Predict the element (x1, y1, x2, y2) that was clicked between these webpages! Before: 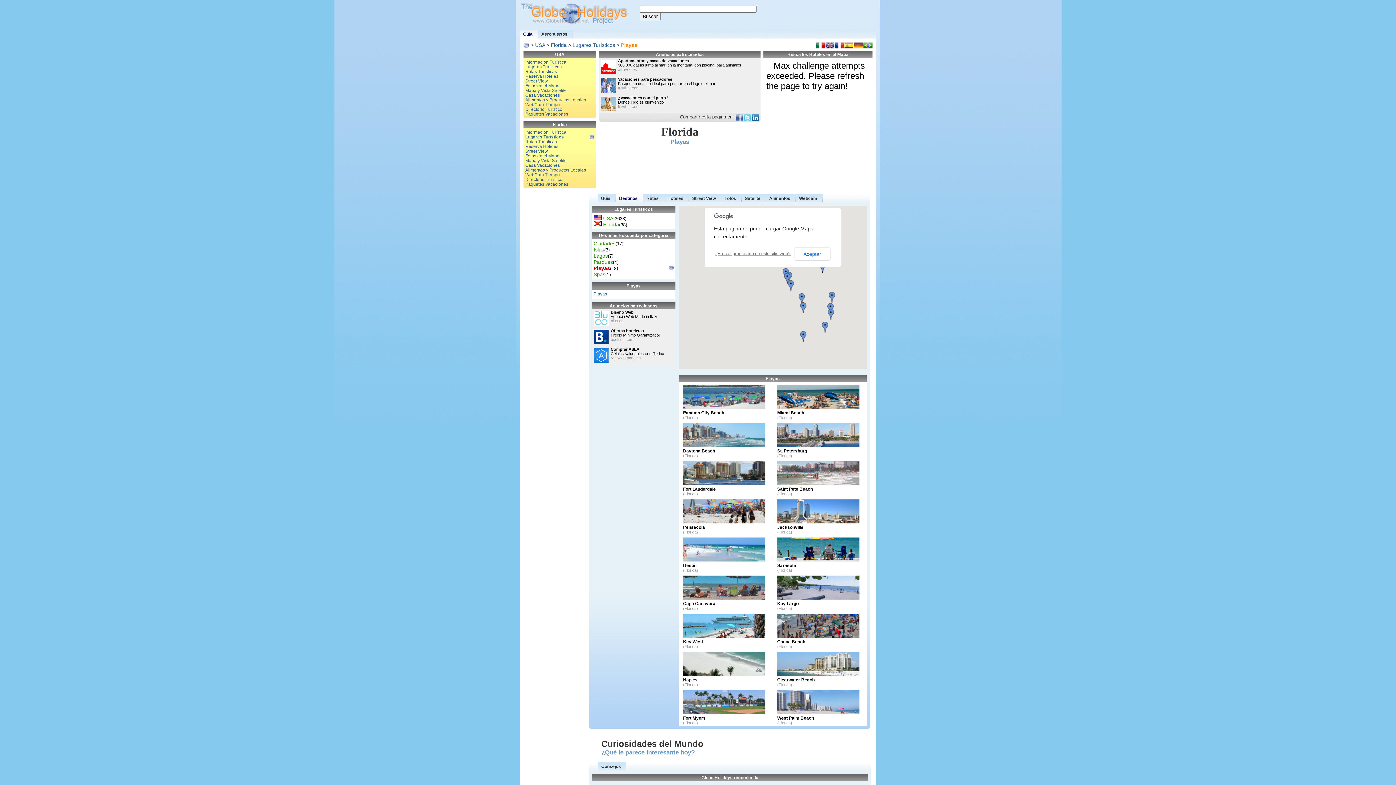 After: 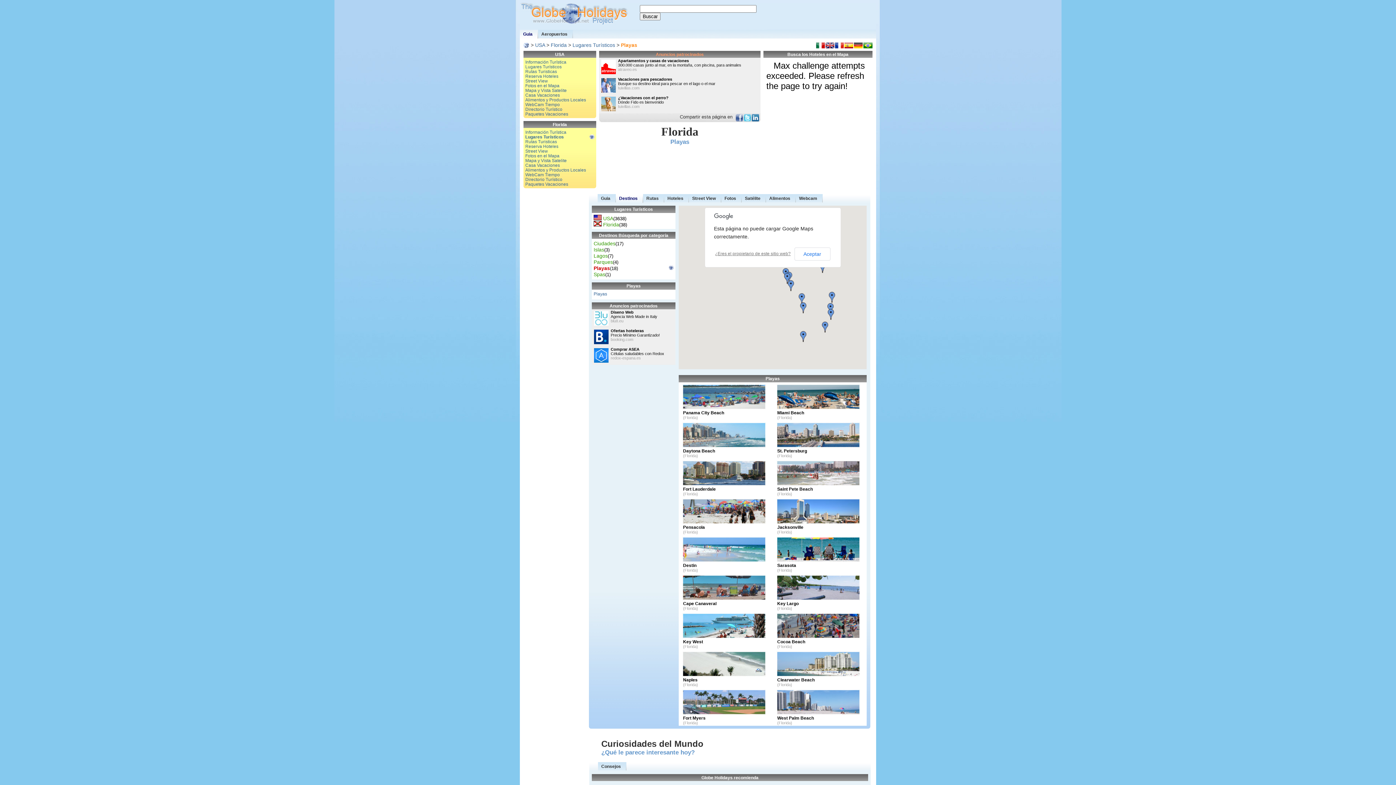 Action: bbox: (599, 52, 760, 56) label: Anuncios patrocinados